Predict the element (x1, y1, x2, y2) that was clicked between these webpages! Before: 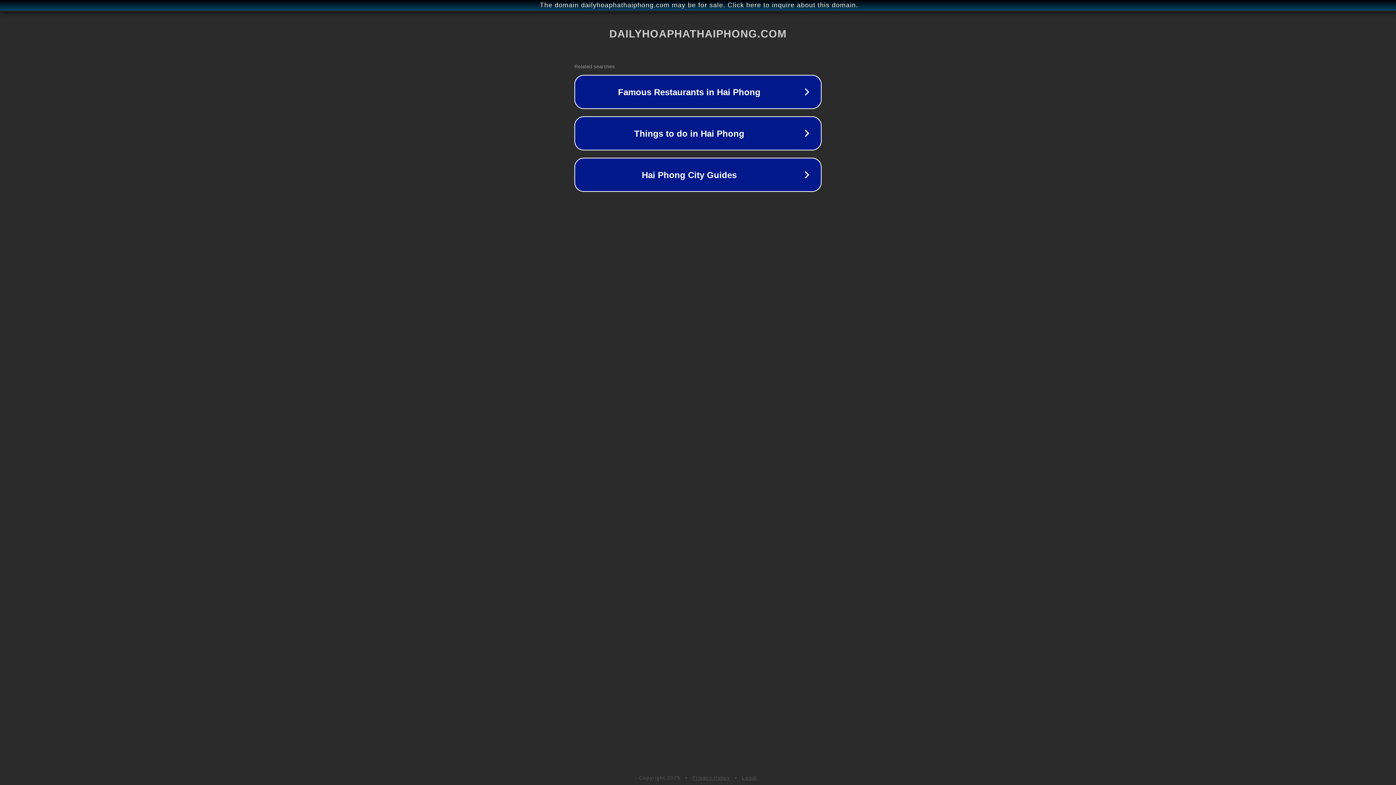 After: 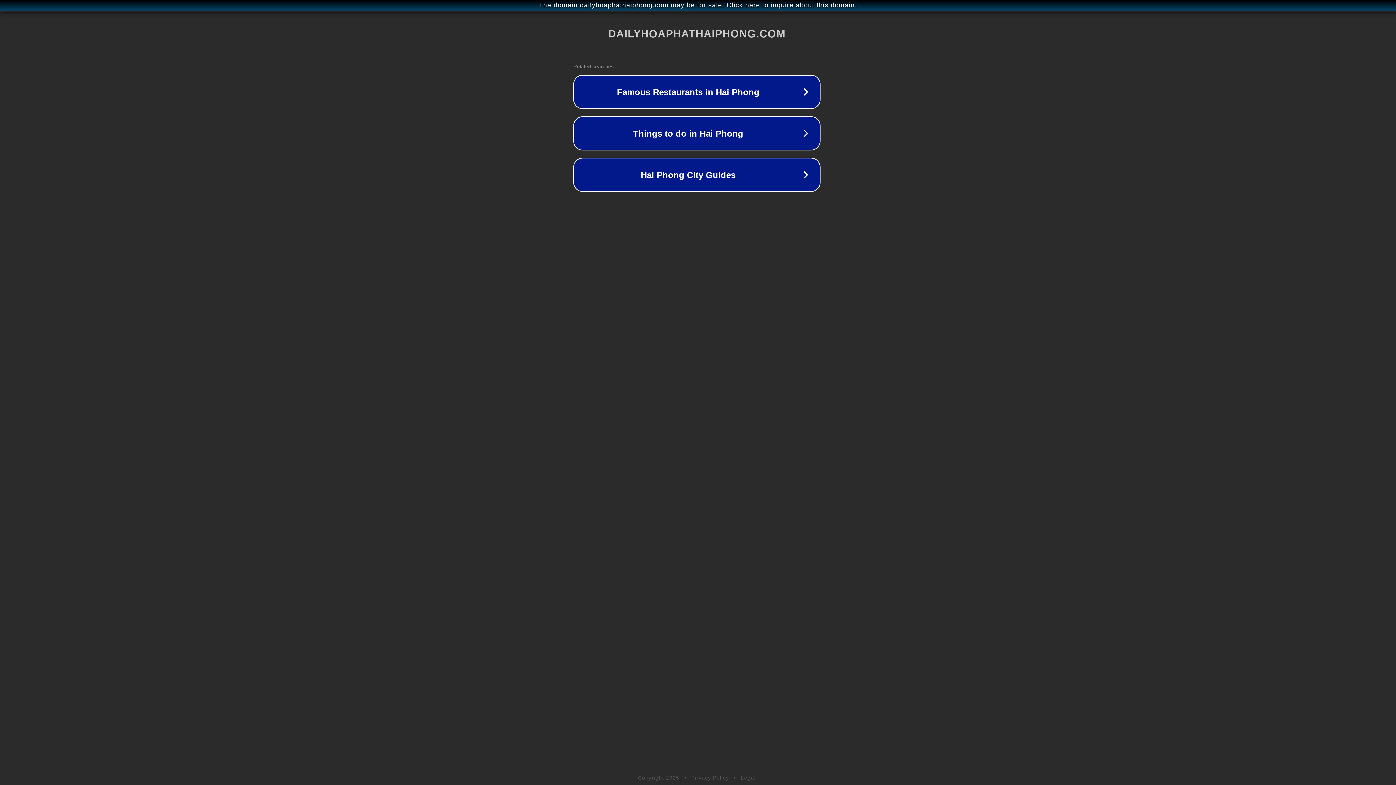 Action: label: The domain dailyhoaphathaiphong.com may be for sale. Click here to inquire about this domain. bbox: (1, 1, 1397, 9)